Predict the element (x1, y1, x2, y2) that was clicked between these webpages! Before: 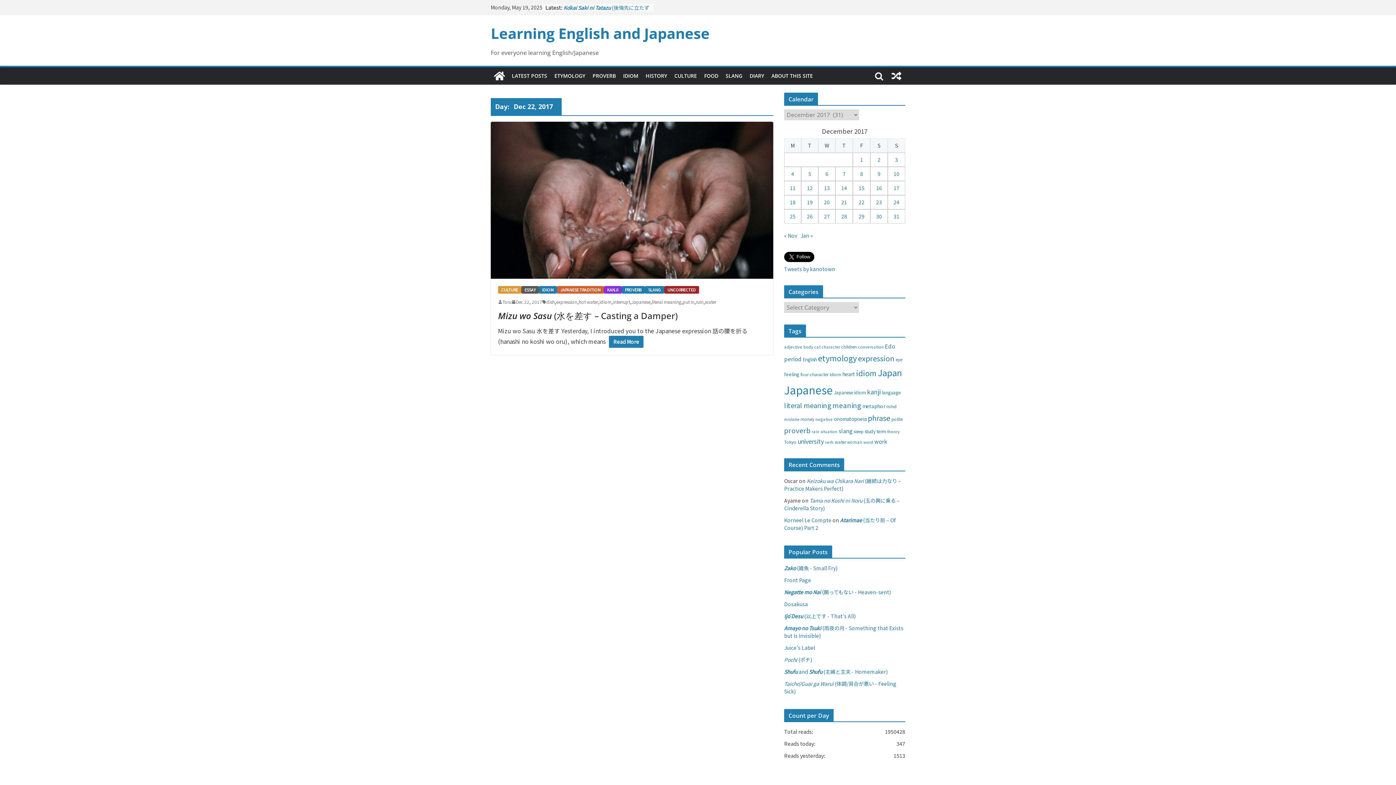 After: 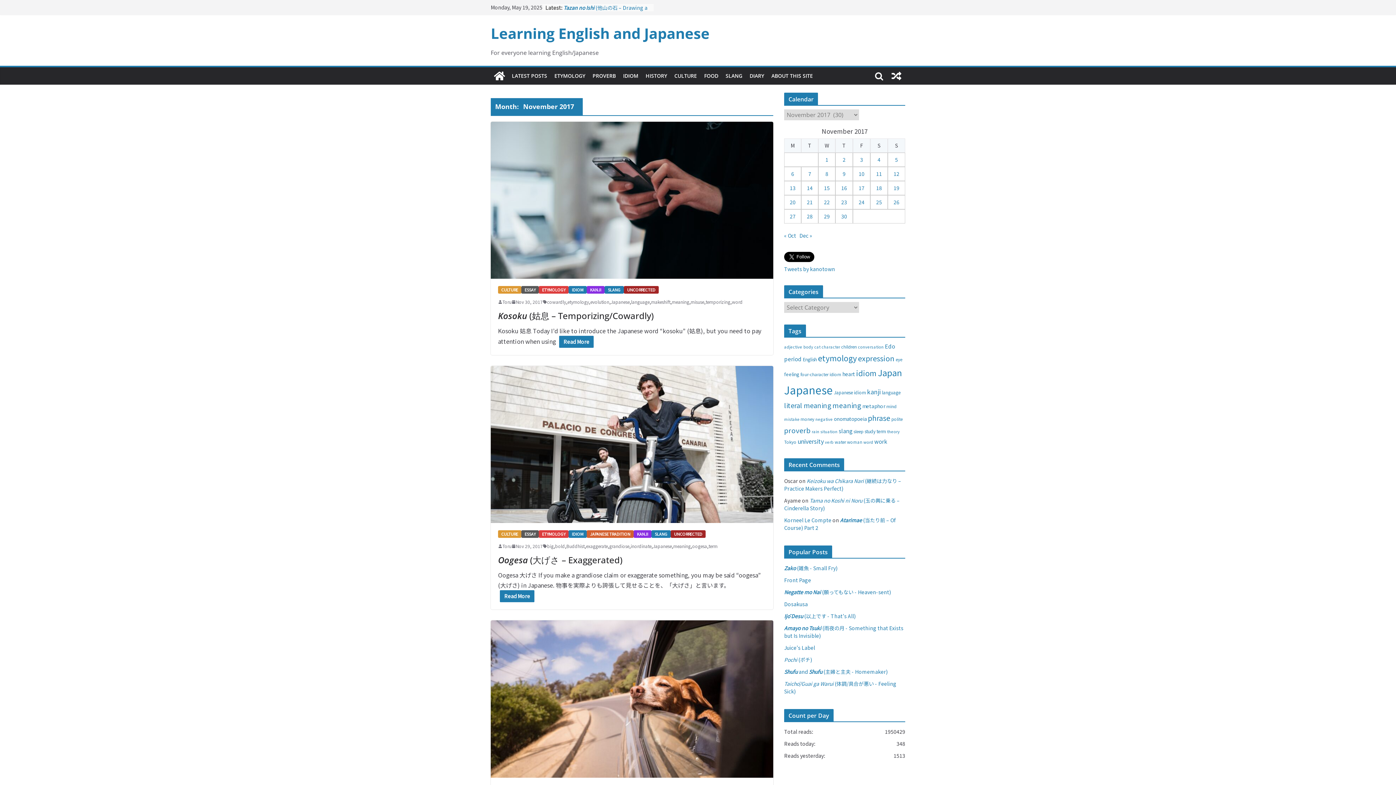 Action: label: « Nov bbox: (784, 232, 797, 239)